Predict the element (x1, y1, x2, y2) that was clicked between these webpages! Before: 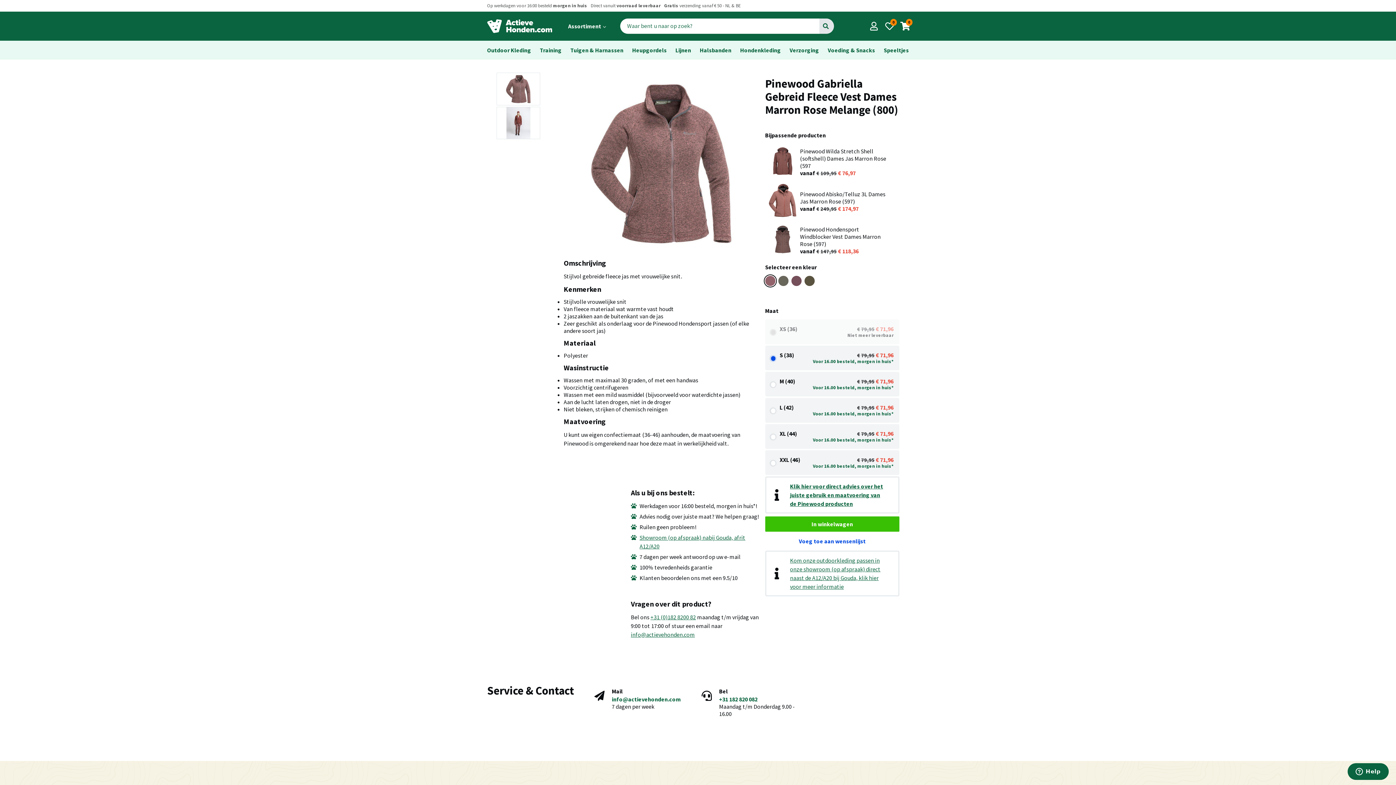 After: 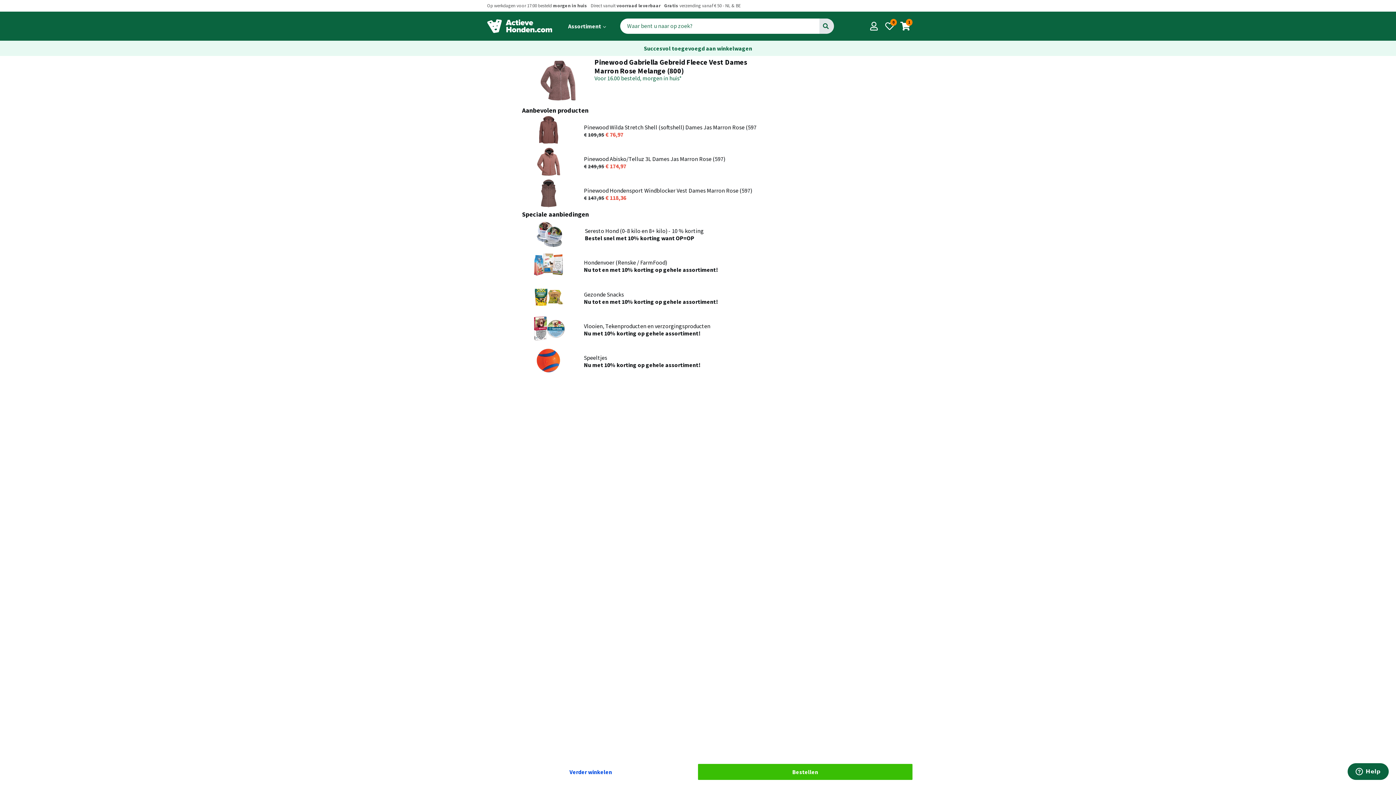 Action: label: In winkelwagen bbox: (765, 516, 899, 532)